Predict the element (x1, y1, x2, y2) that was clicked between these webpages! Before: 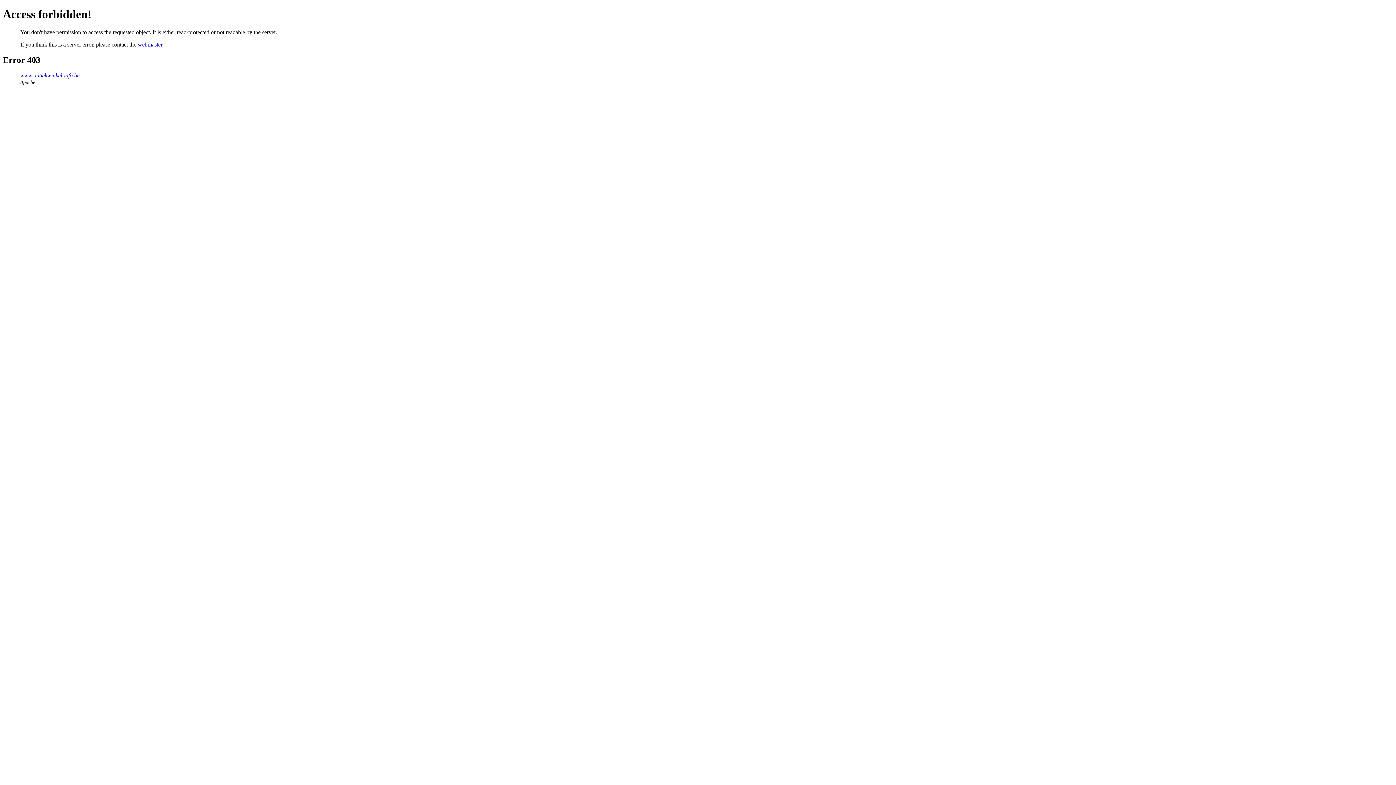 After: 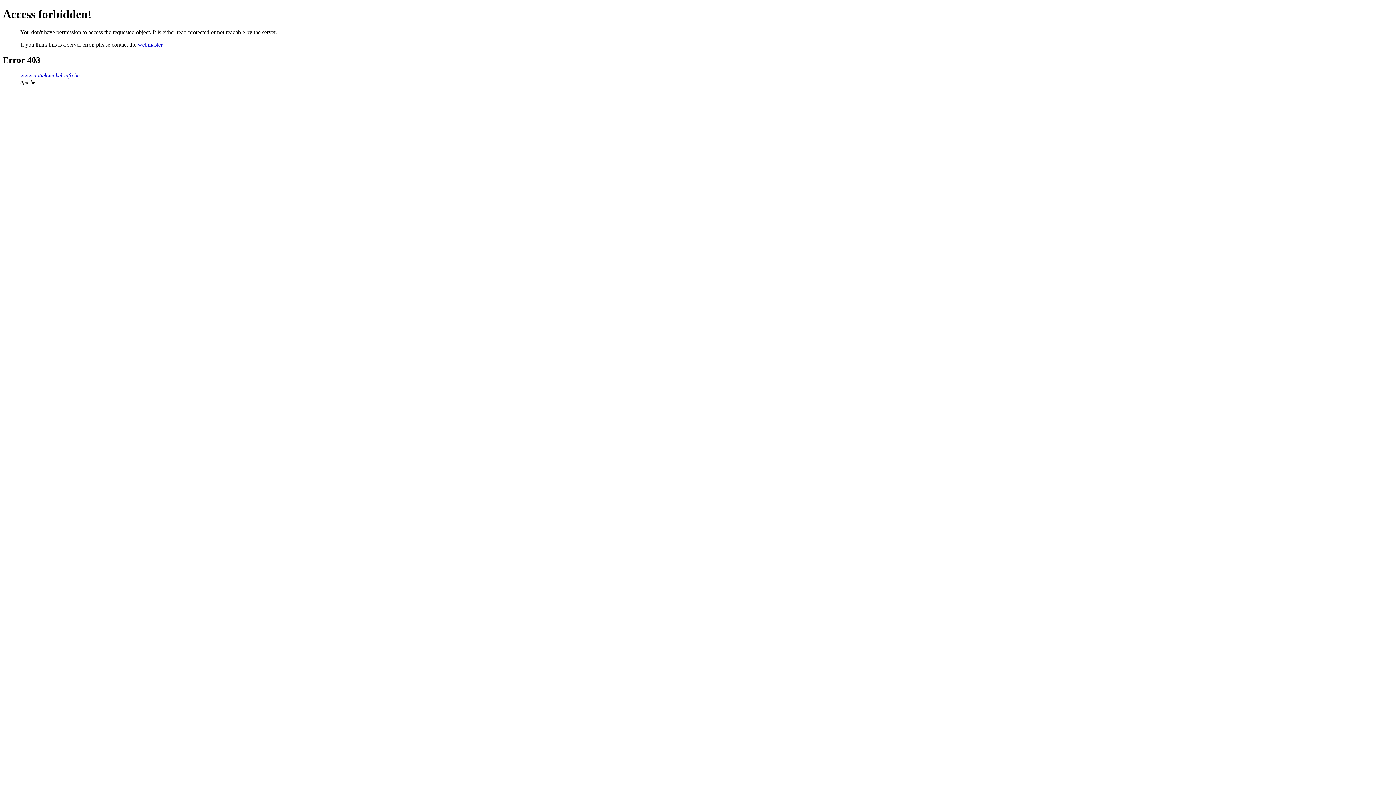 Action: bbox: (137, 41, 162, 47) label: webmaster